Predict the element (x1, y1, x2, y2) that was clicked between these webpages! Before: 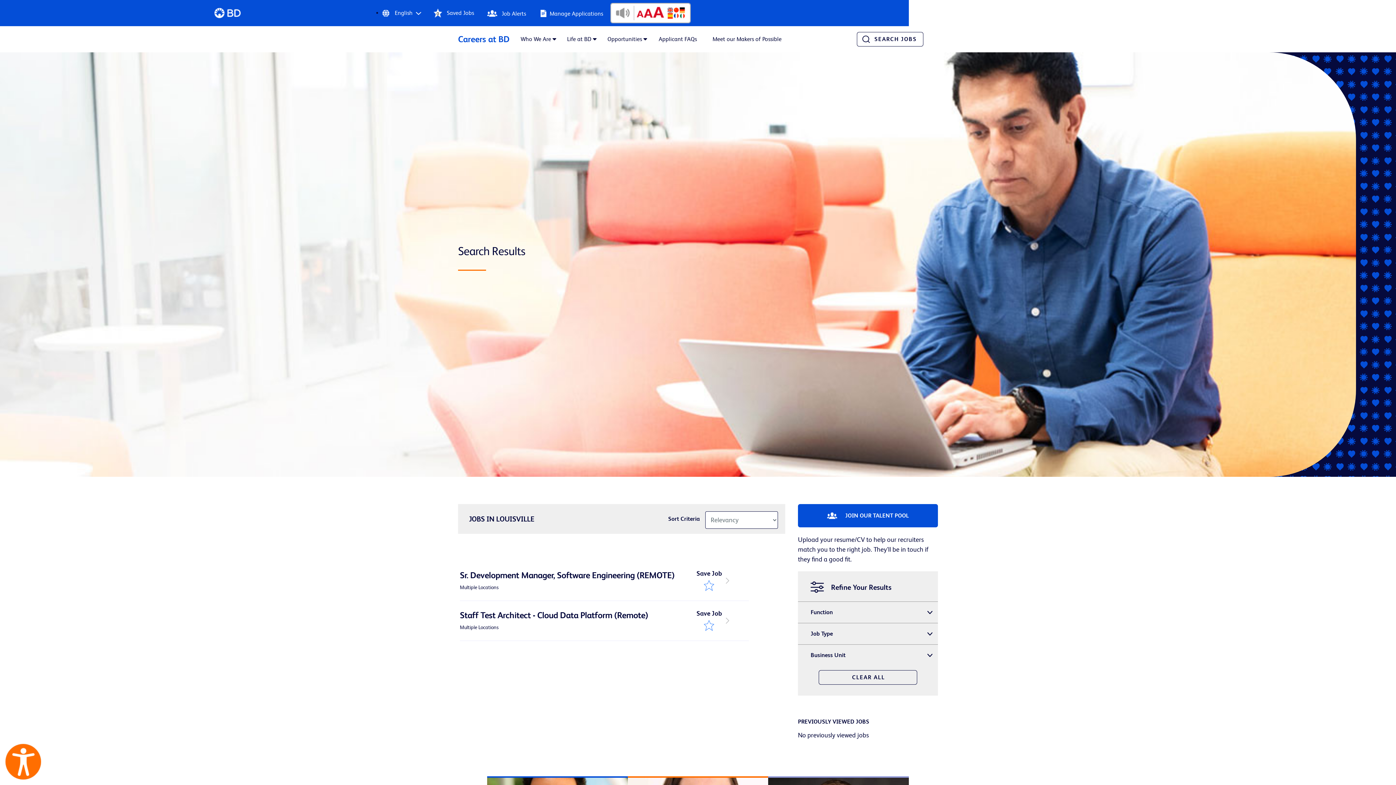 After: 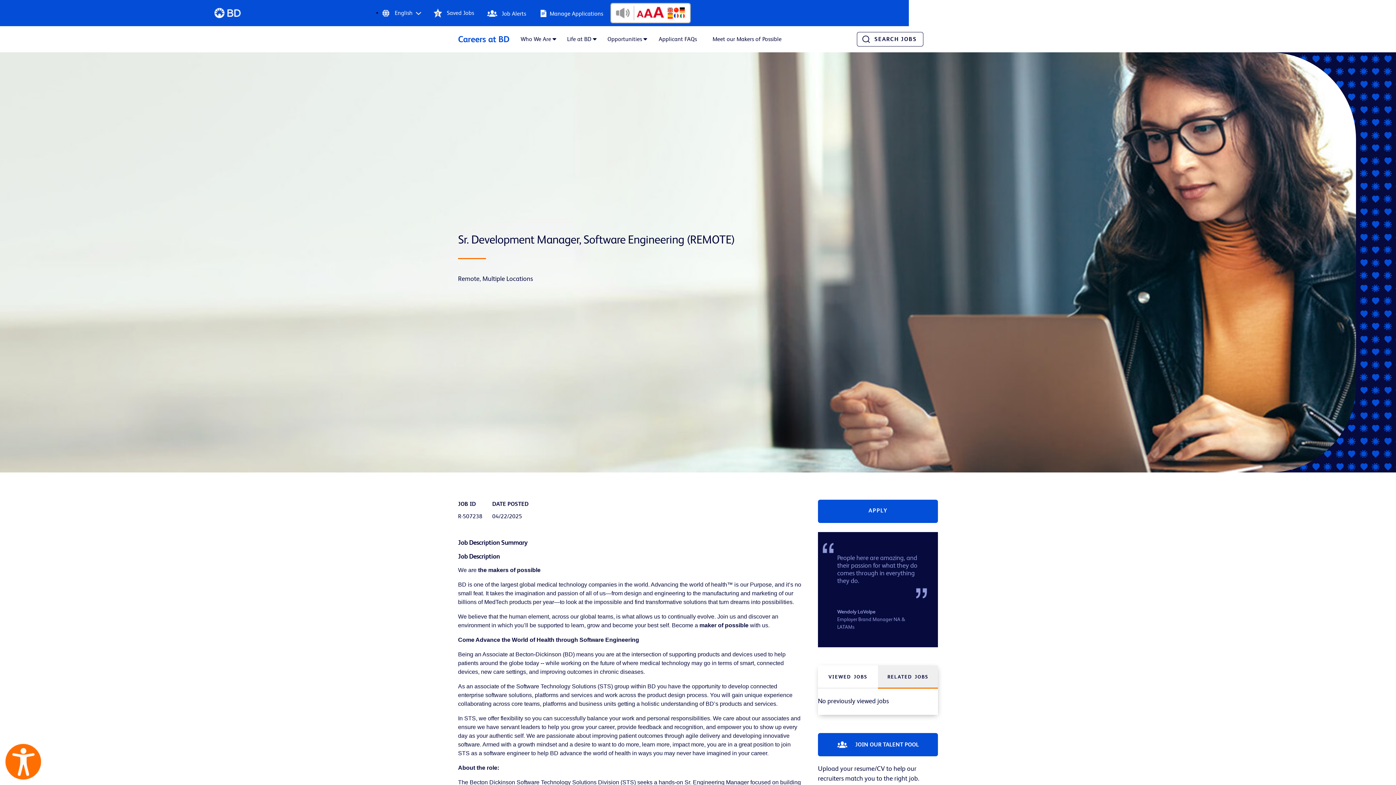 Action: bbox: (460, 561, 693, 600) label: Sr. Development Manager, Software Engineering (REMOTE)
Multiple Locations